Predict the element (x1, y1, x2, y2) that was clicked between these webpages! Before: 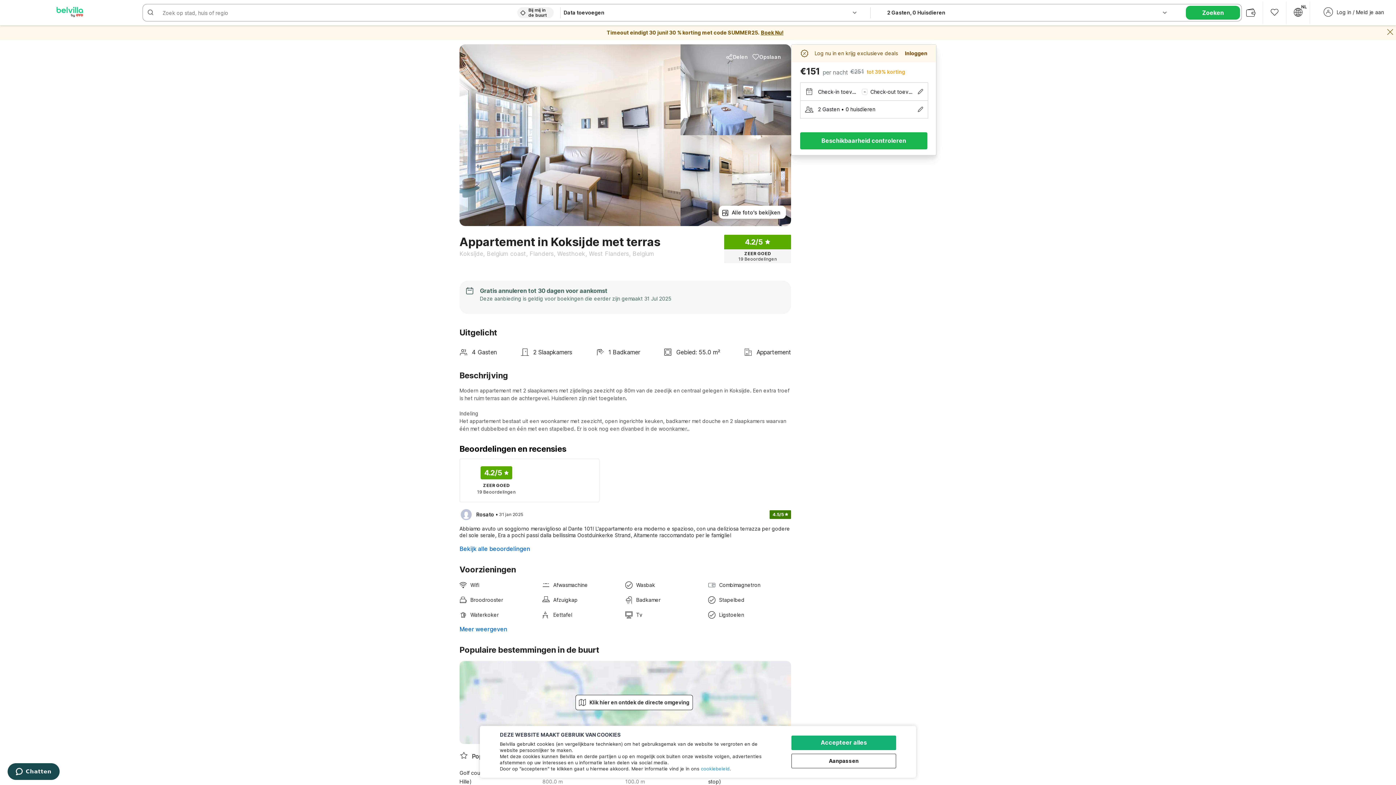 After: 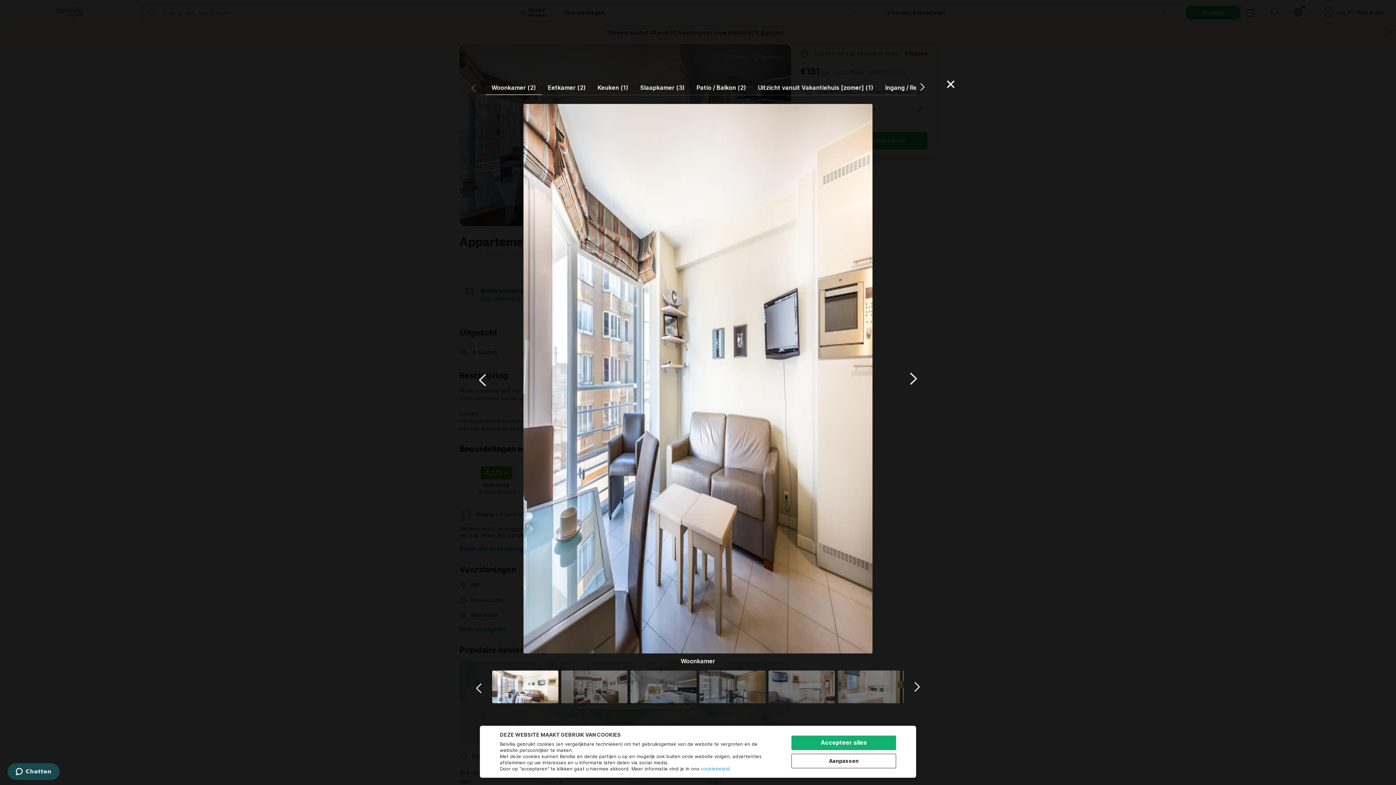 Action: label: Alle foto's bekijken bbox: (718, 205, 786, 218)